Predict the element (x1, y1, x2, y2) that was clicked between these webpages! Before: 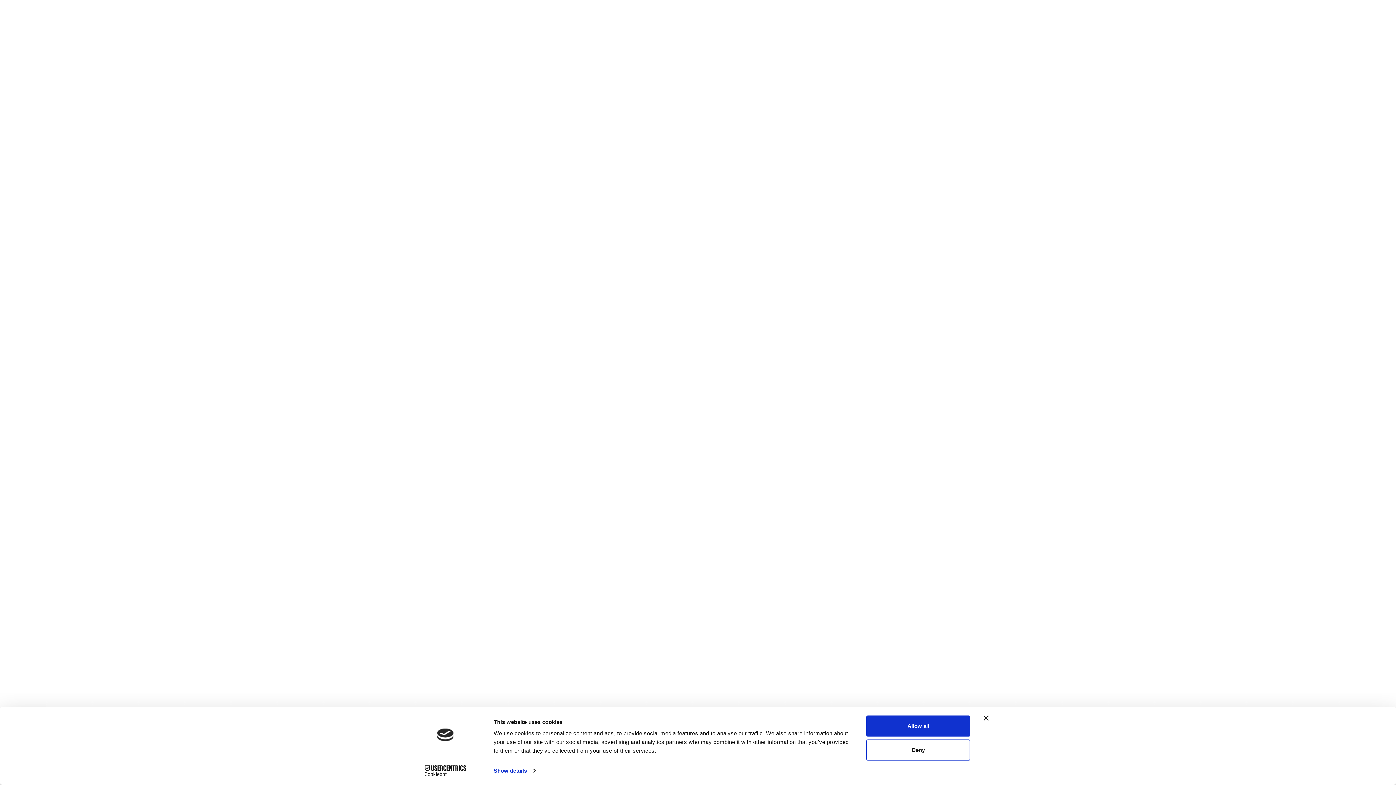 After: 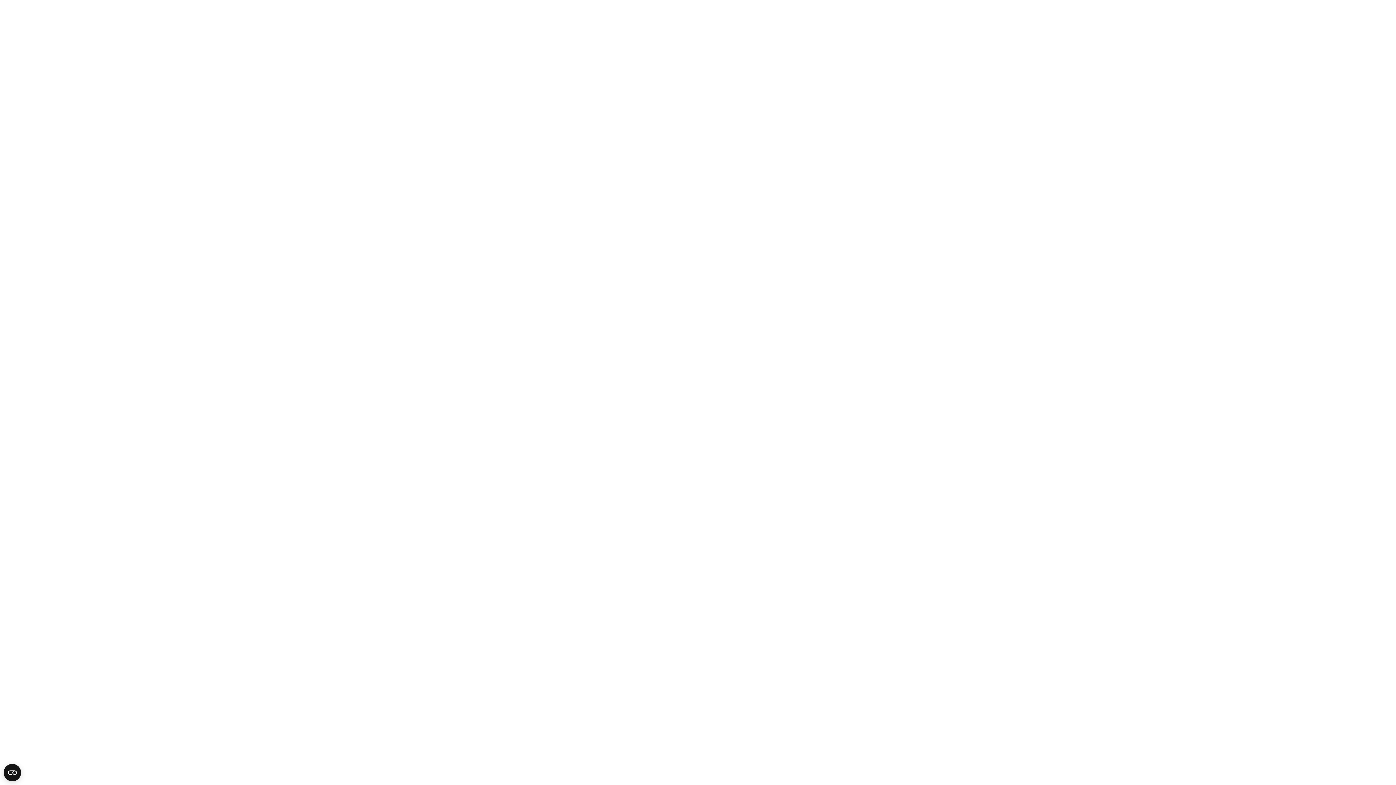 Action: label: Allow all bbox: (866, 715, 970, 737)